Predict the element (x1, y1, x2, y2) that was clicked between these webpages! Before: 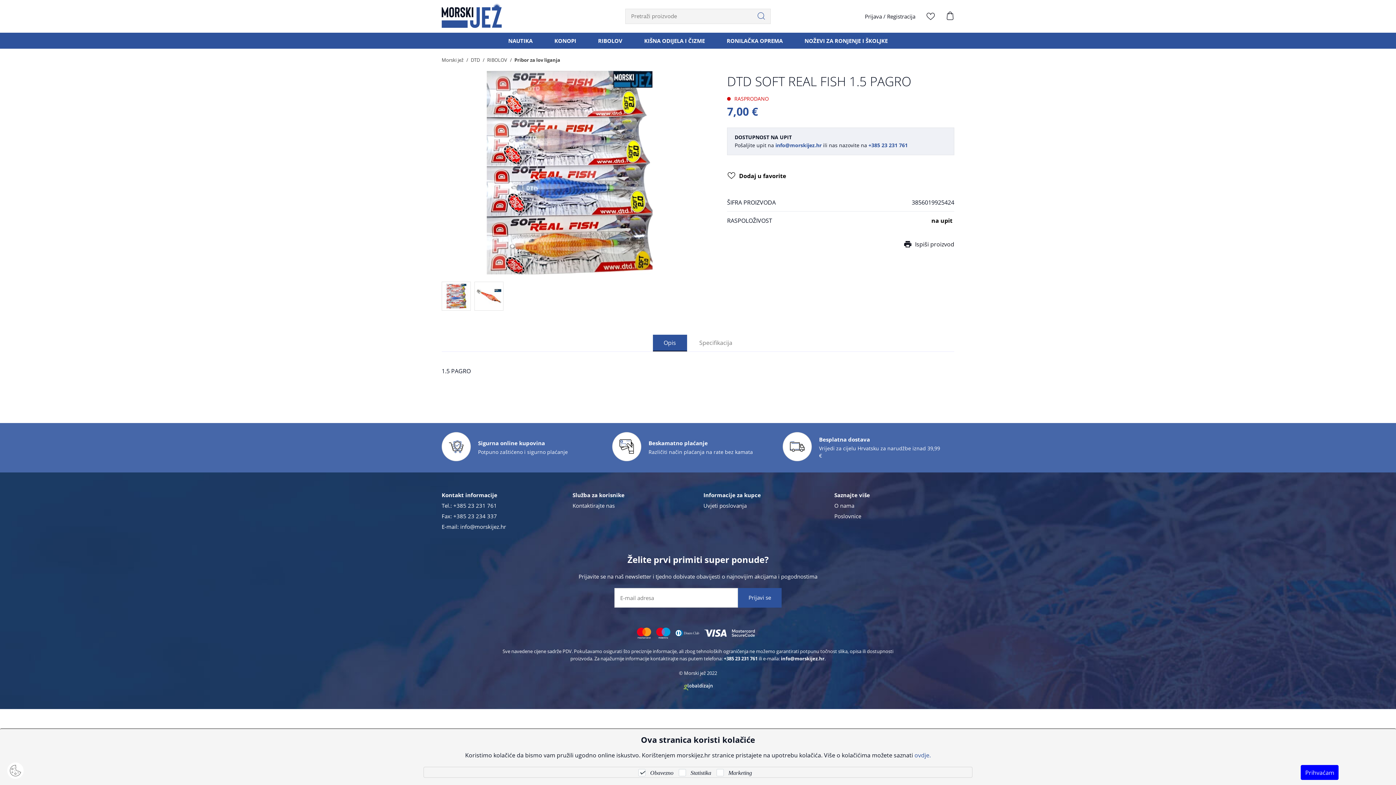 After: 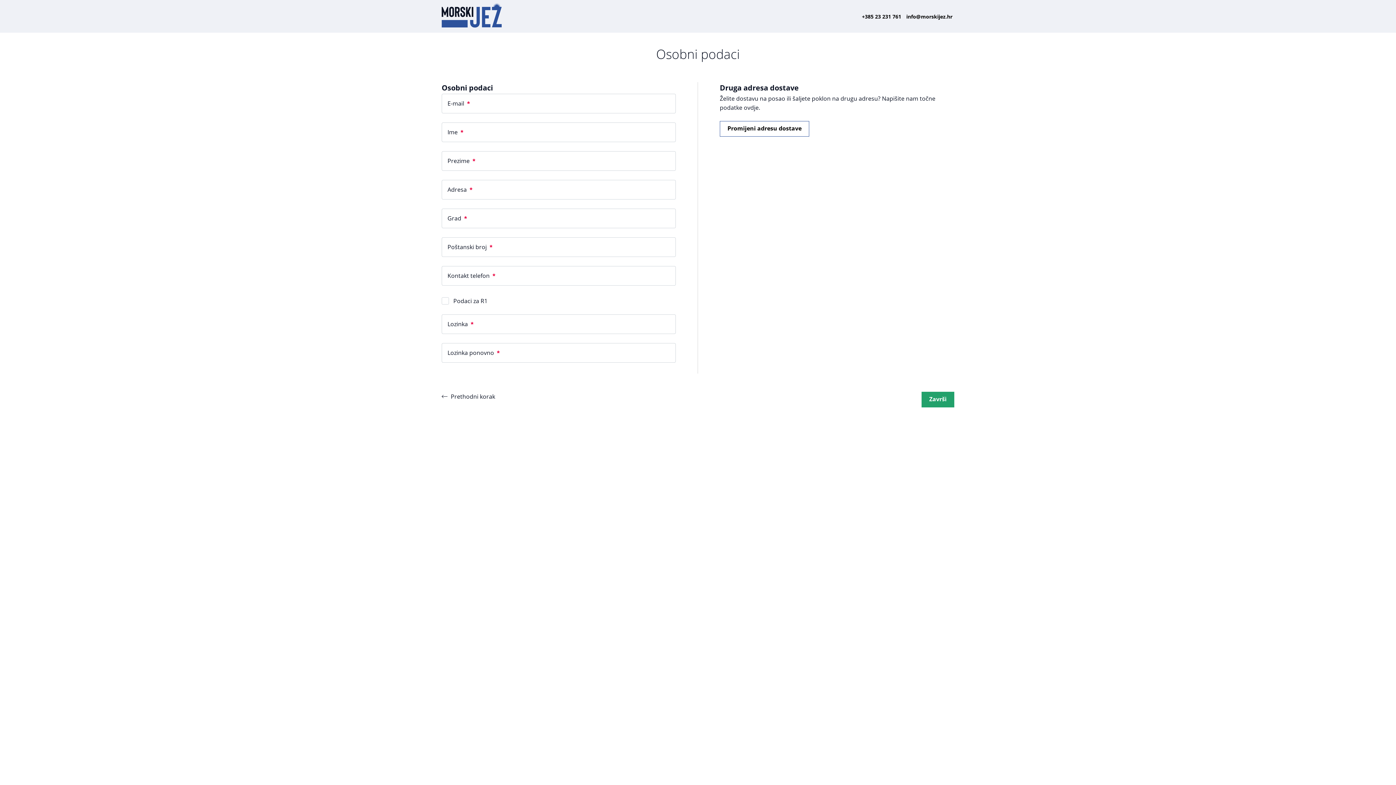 Action: label: Registracija bbox: (887, 12, 915, 20)